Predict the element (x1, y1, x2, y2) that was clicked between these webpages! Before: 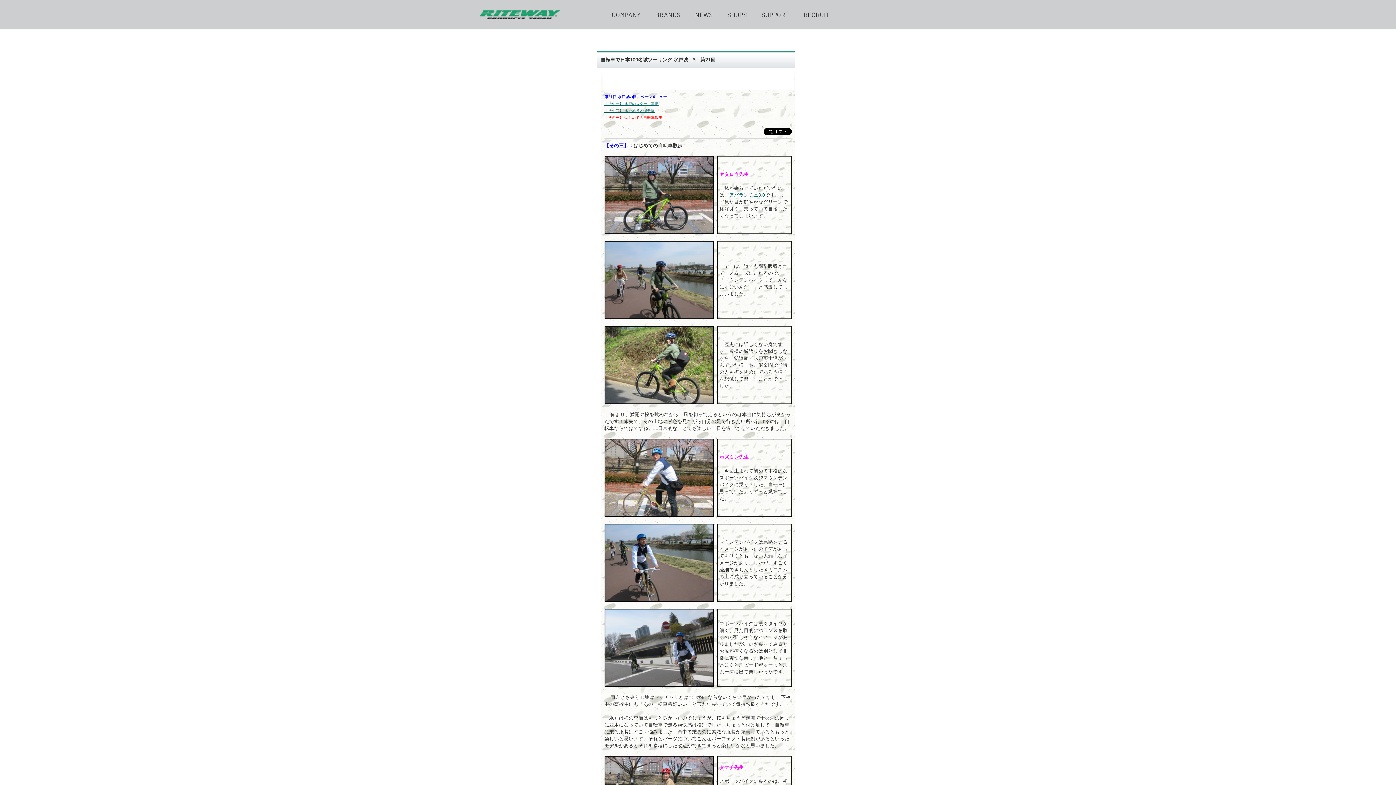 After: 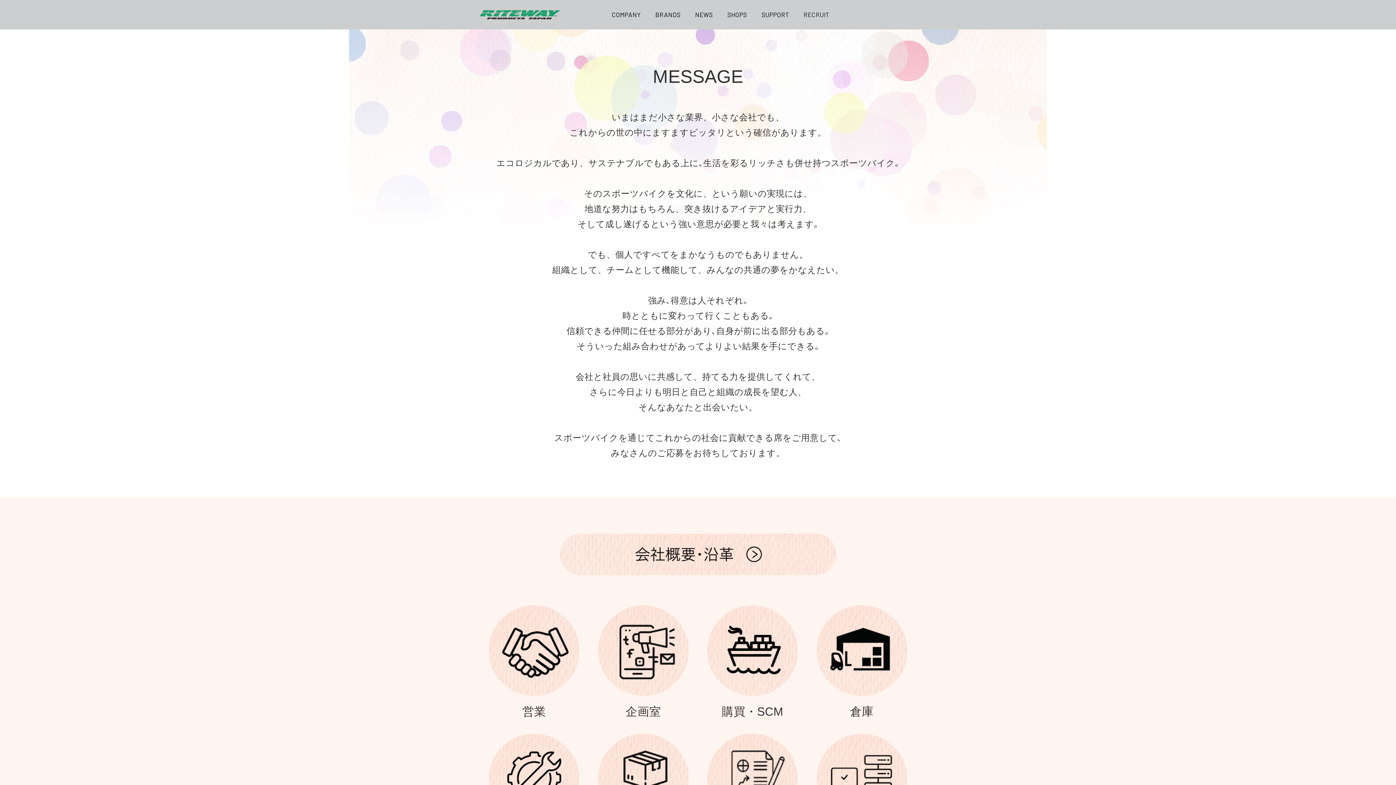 Action: bbox: (796, 5, 836, 23) label: RECRUIT